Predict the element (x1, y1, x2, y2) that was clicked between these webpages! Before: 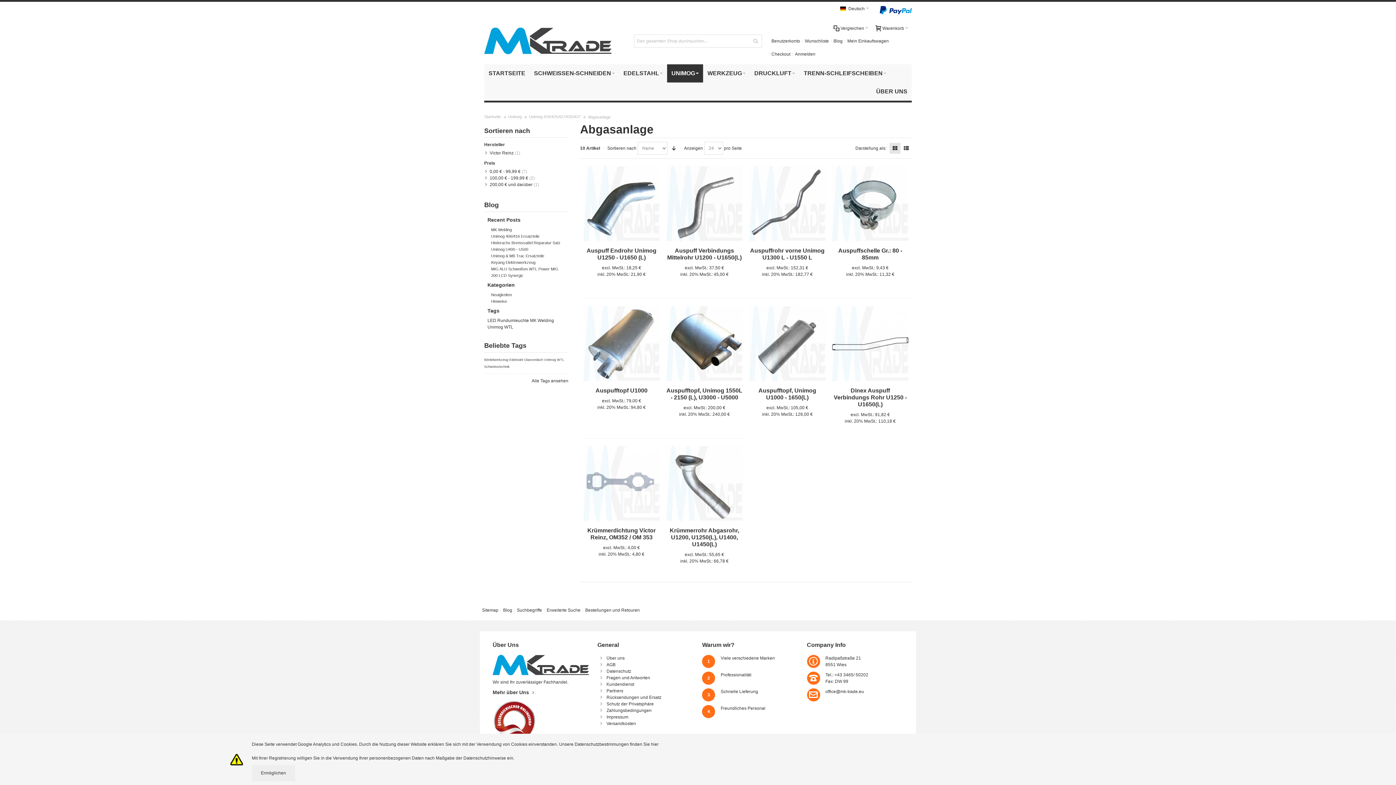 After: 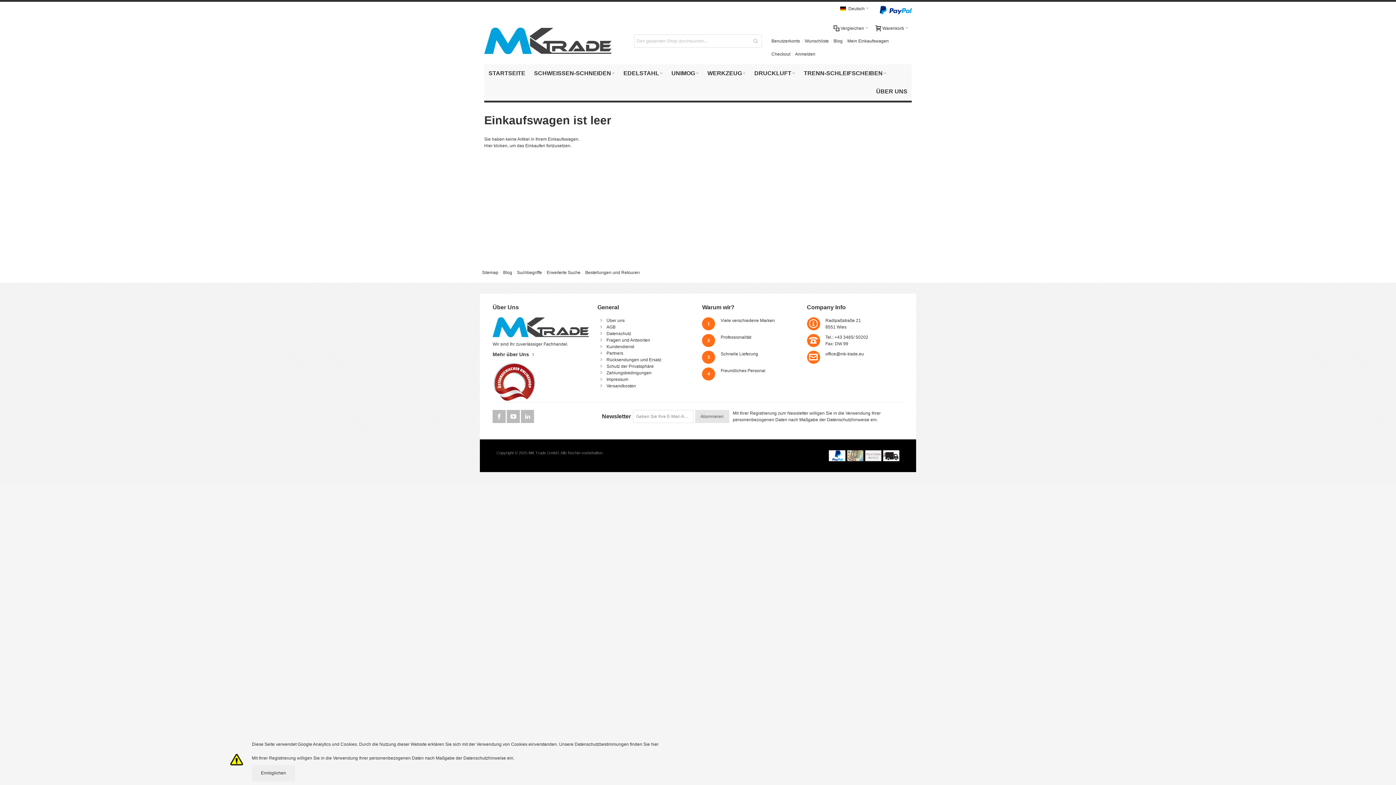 Action: label: Mein Einkaufswagen bbox: (845, 34, 891, 47)